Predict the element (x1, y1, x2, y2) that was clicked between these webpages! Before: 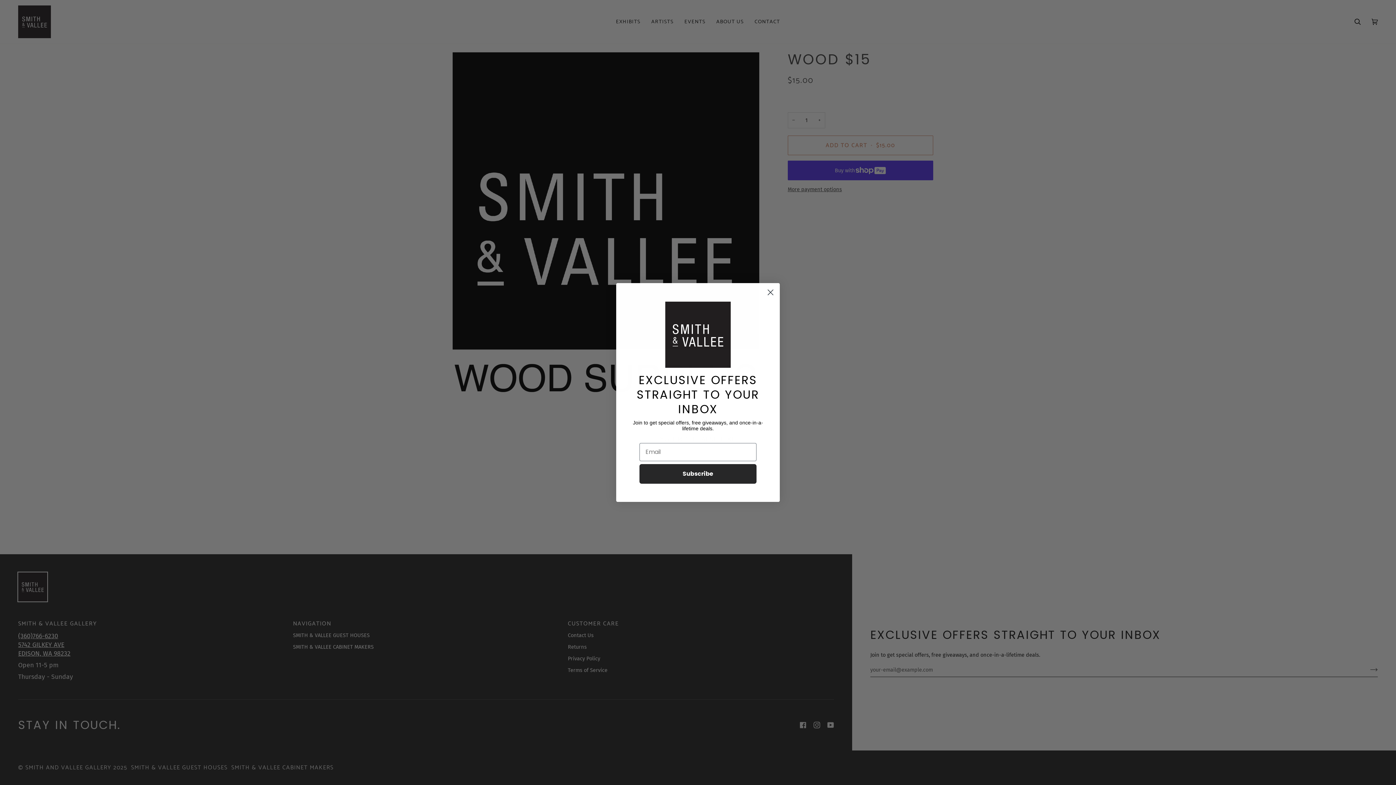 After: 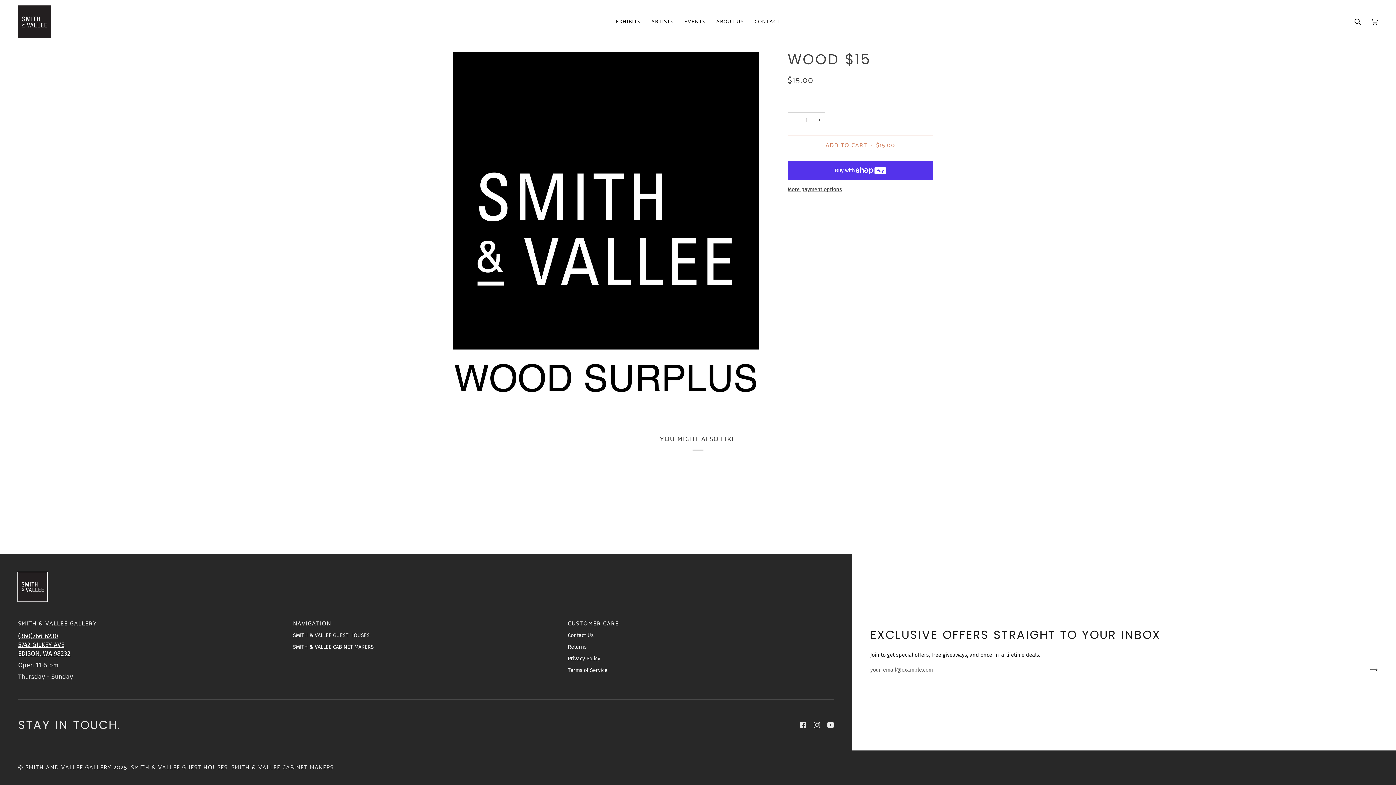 Action: label: Close dialog bbox: (764, 286, 777, 299)